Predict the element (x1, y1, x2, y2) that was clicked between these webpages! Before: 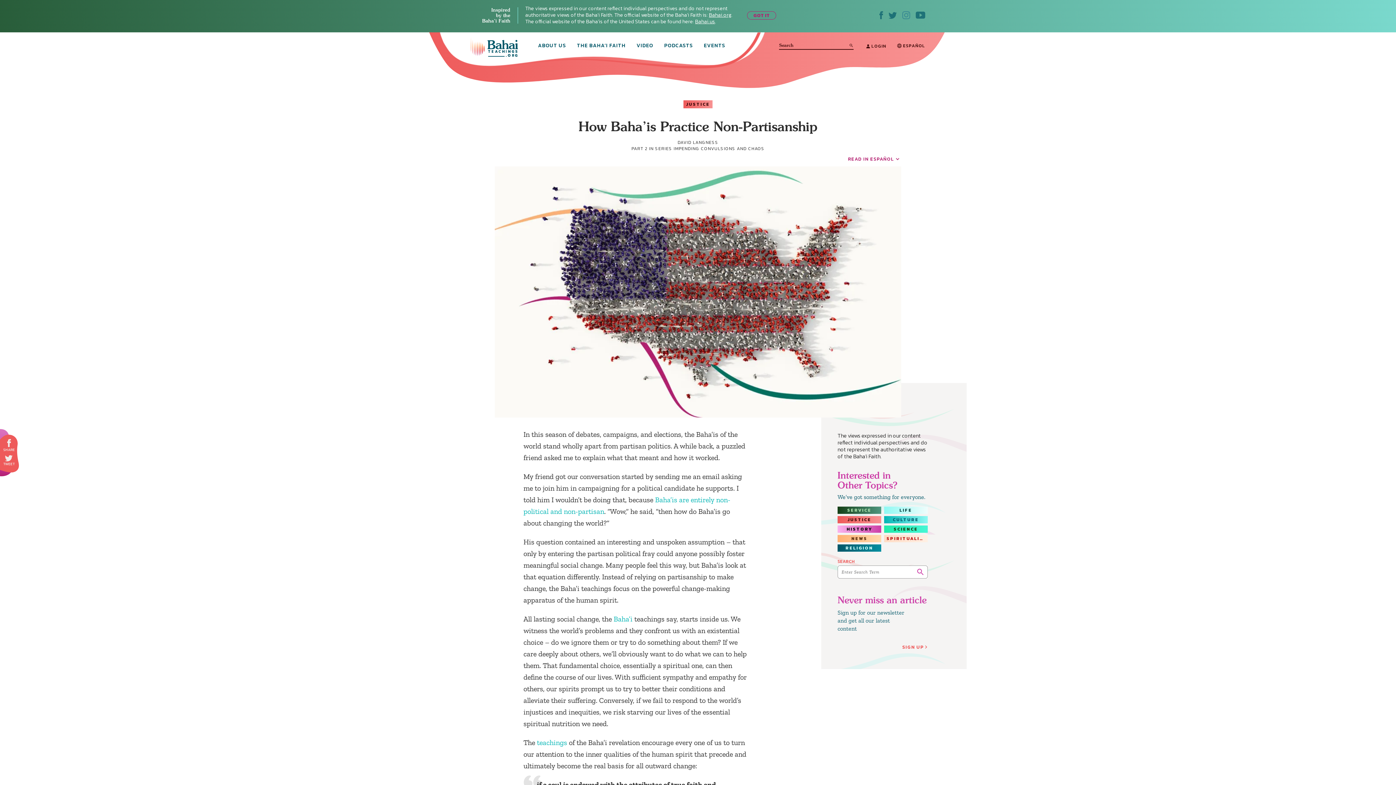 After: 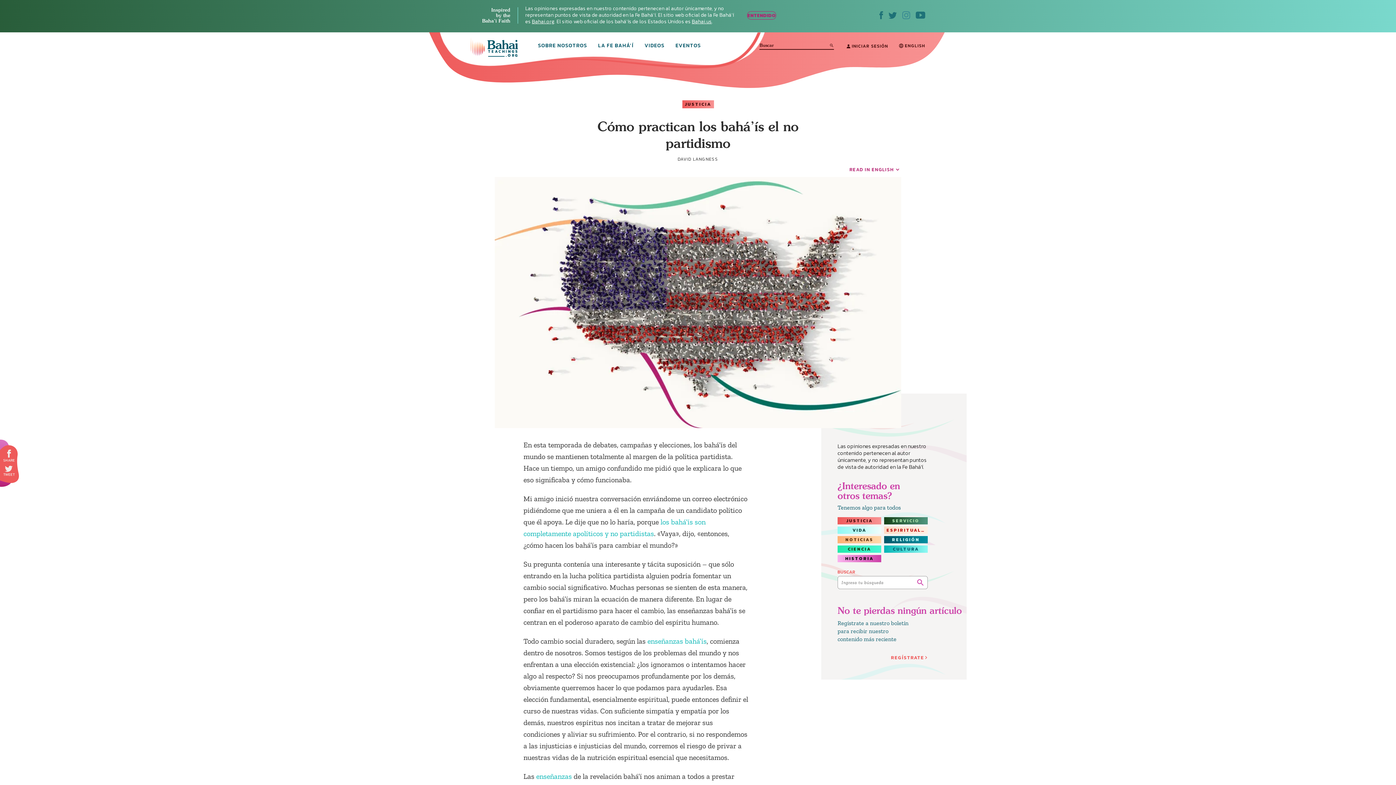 Action: bbox: (848, 155, 901, 162) label: READ IN ESPAÑOL